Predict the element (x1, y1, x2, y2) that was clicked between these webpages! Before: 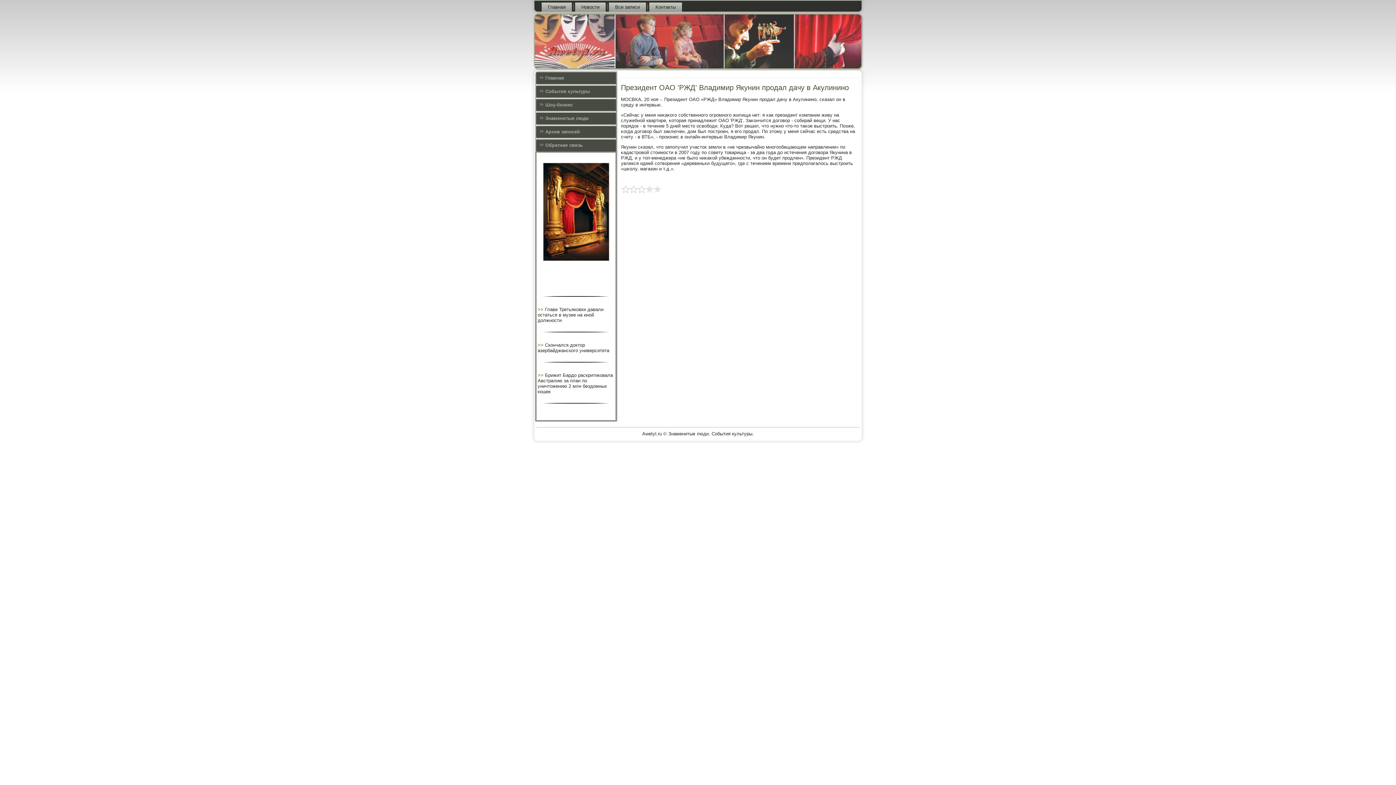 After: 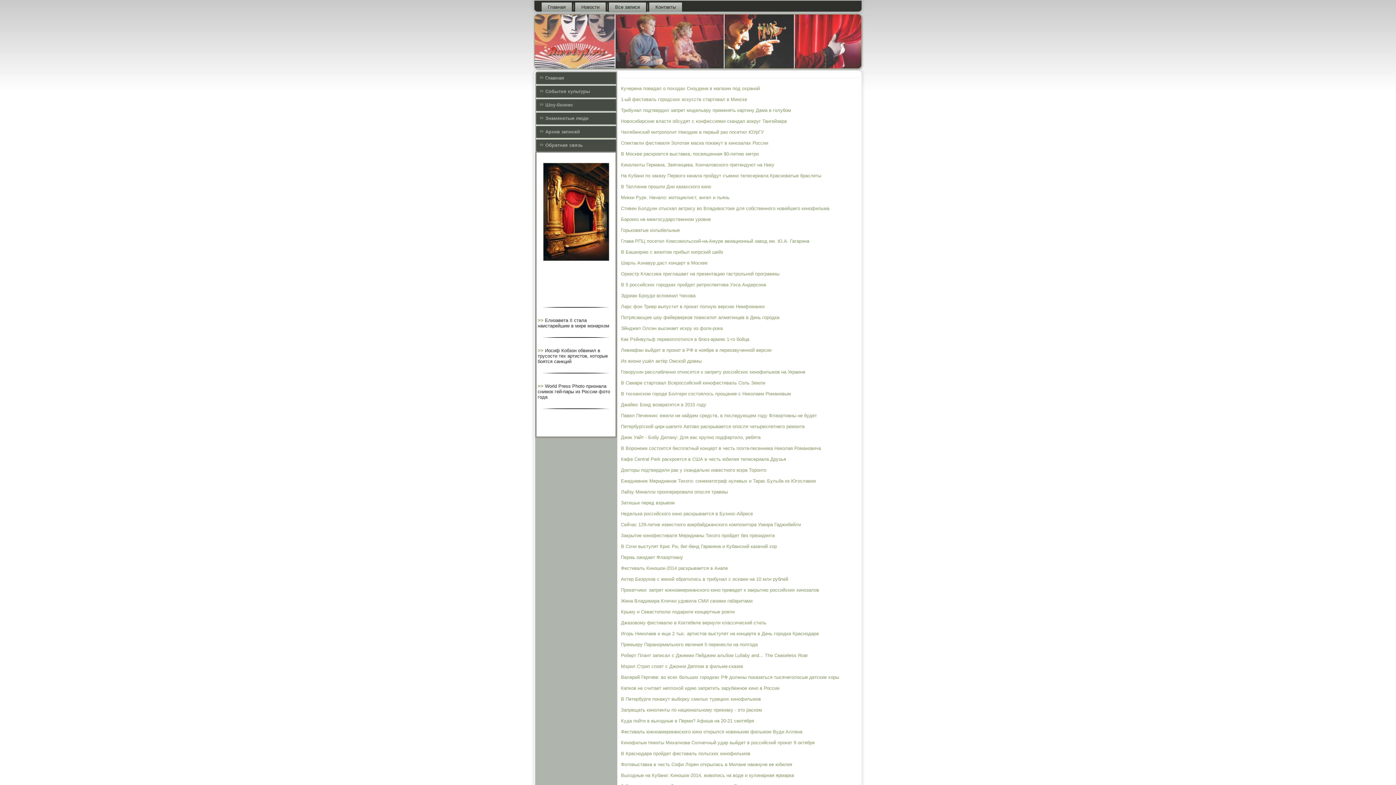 Action: label: Все записи bbox: (608, 2, 646, 11)